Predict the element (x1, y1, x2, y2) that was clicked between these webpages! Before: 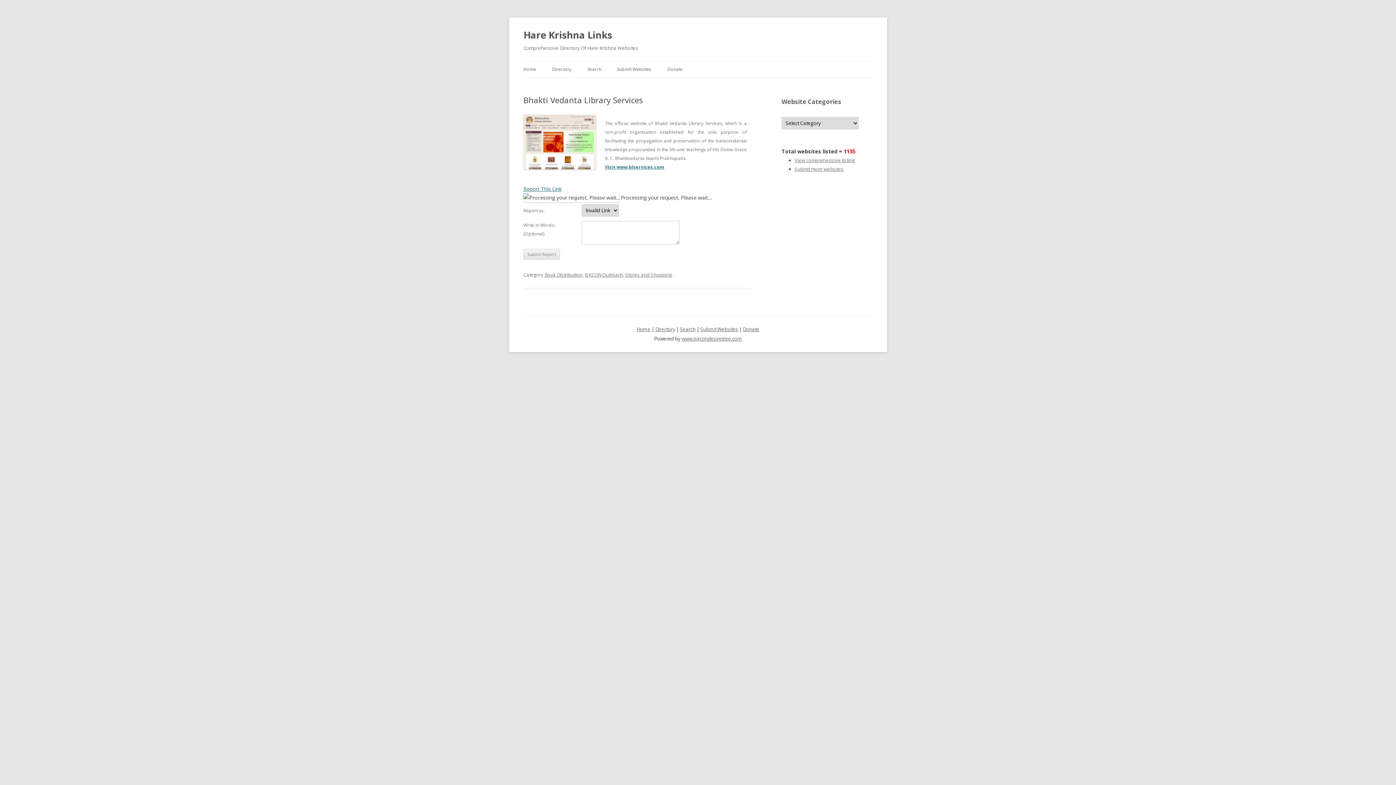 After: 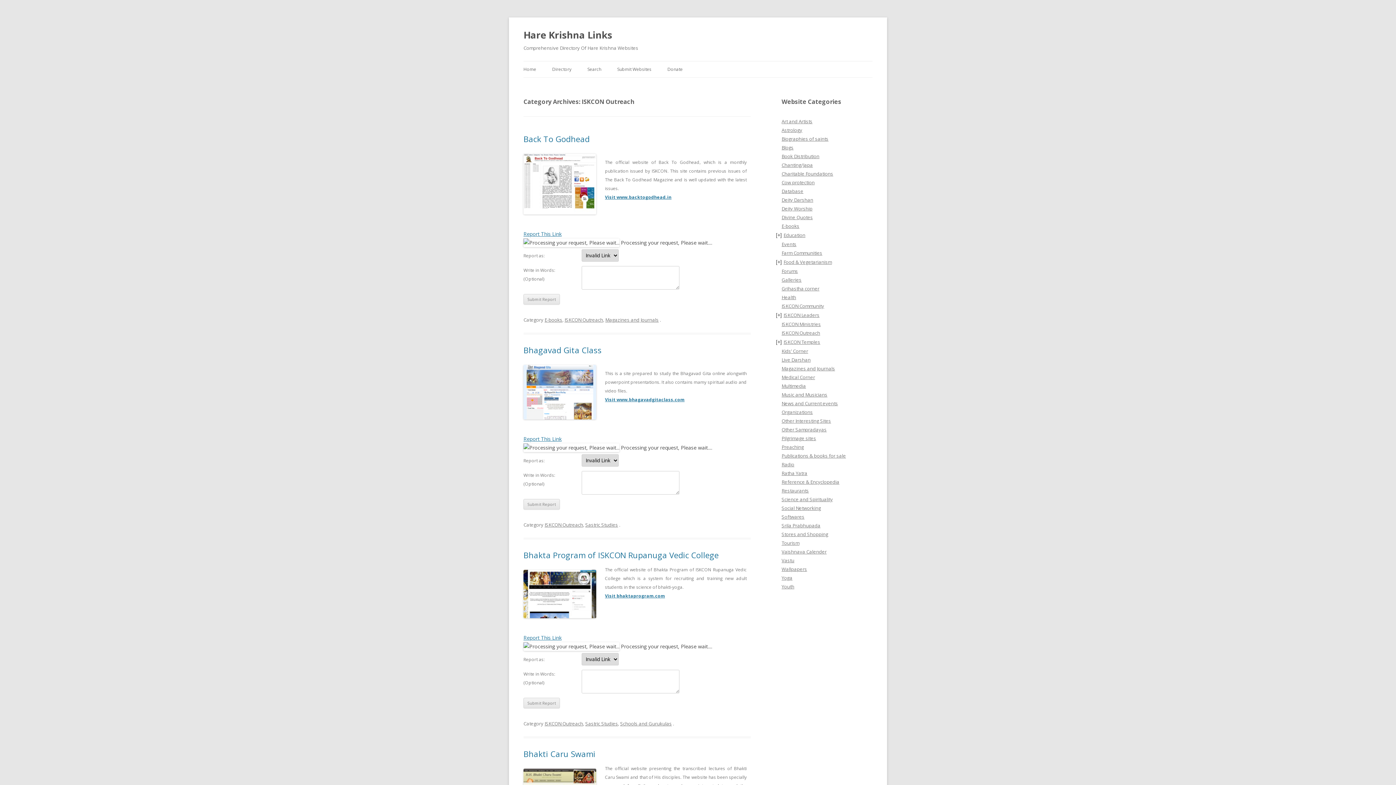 Action: label: ISKCON Outreach bbox: (584, 271, 623, 278)